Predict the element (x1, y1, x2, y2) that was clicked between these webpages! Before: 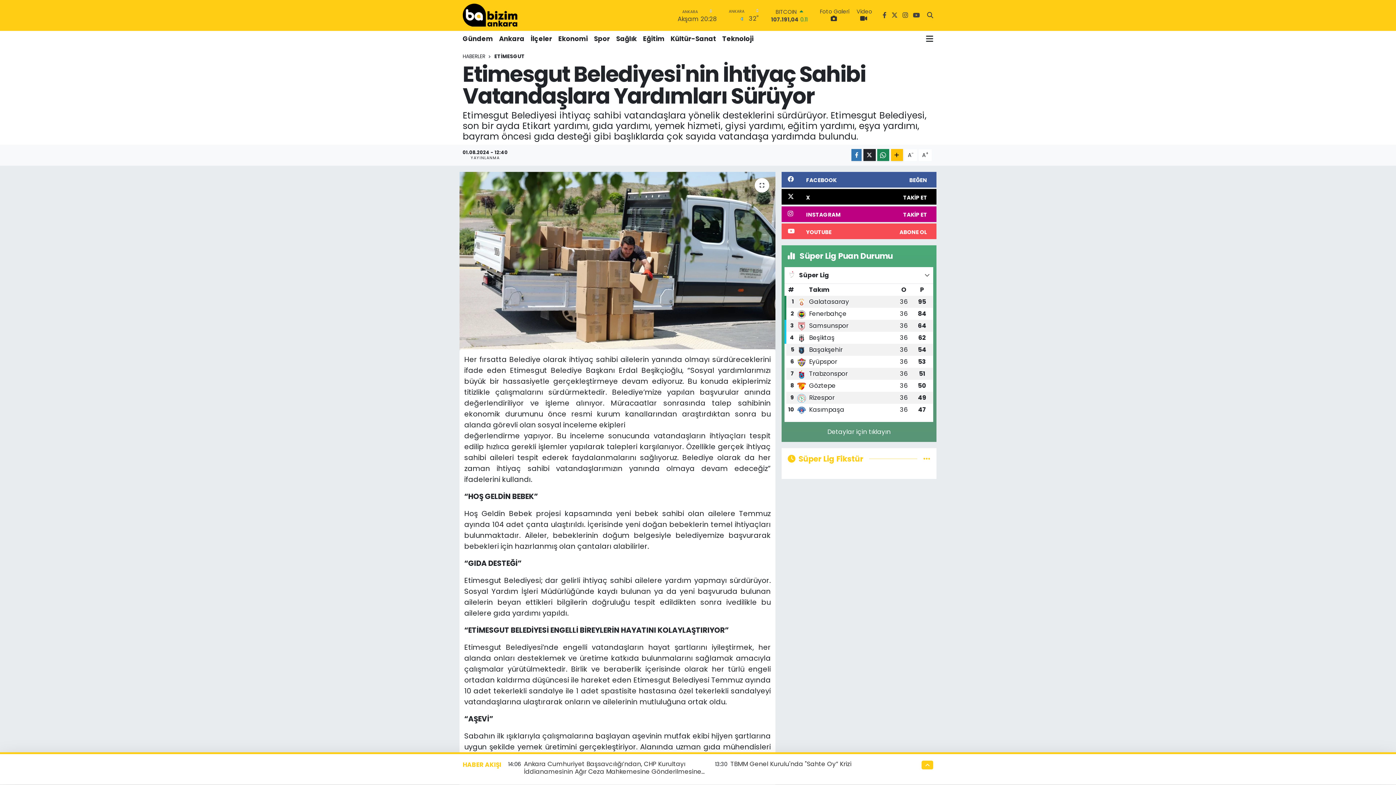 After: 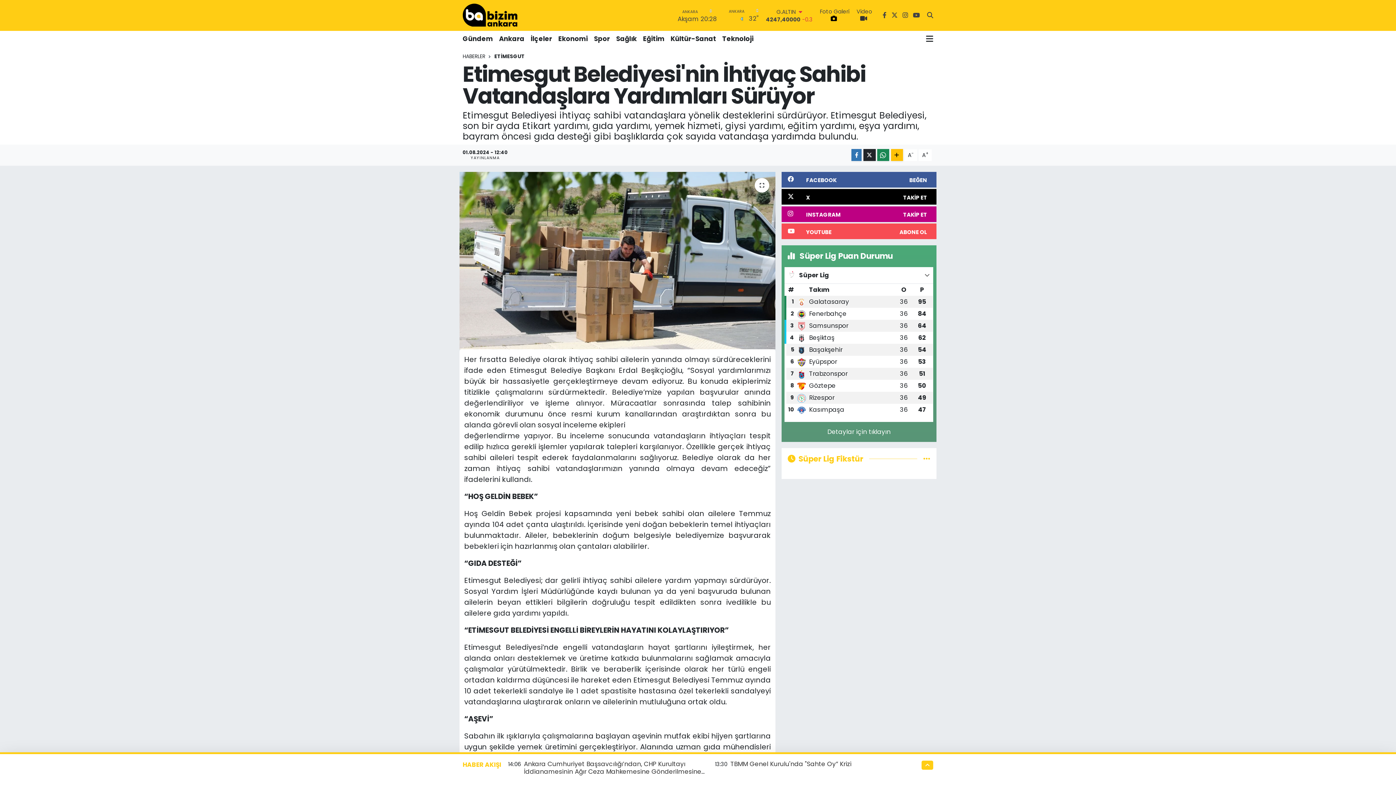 Action: label: Foto Galeri bbox: (820, 9, 849, 23)